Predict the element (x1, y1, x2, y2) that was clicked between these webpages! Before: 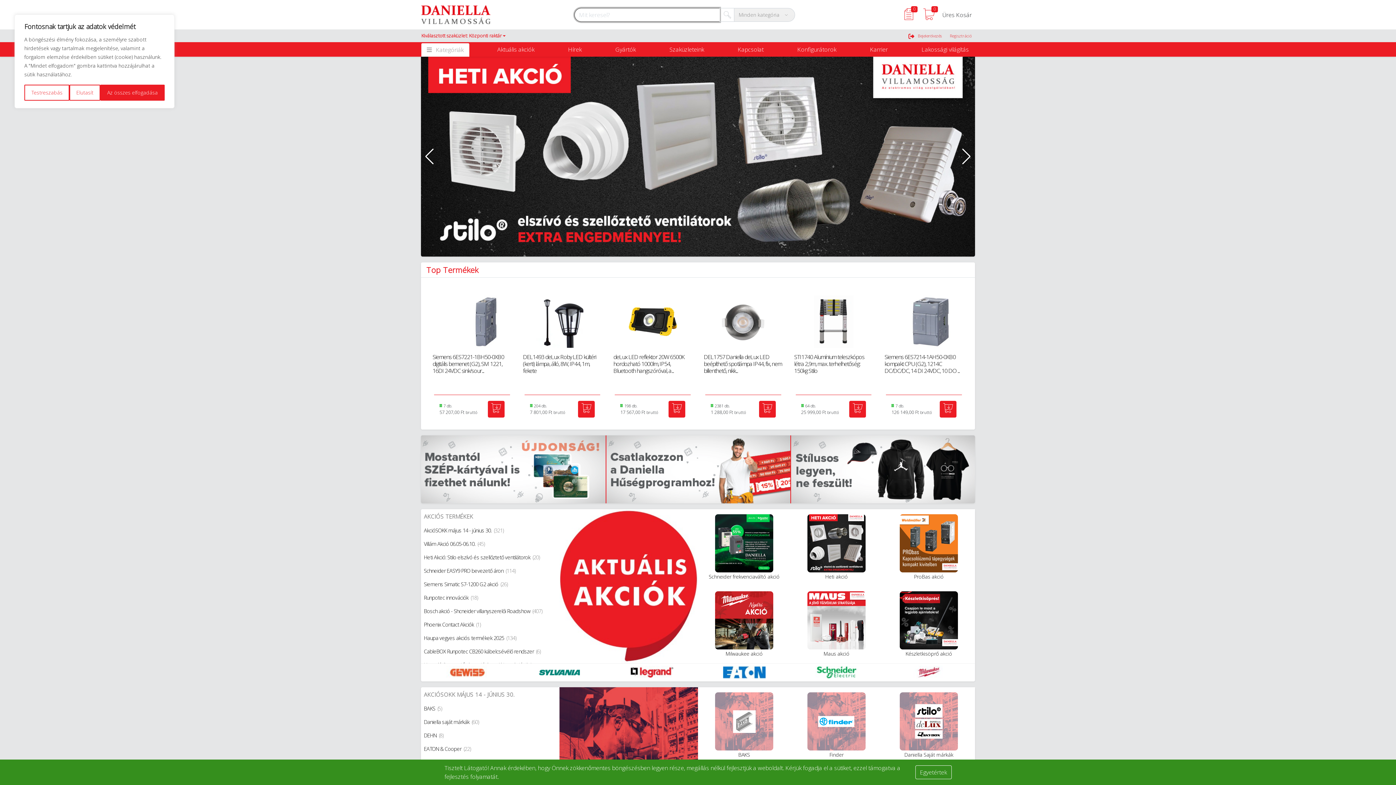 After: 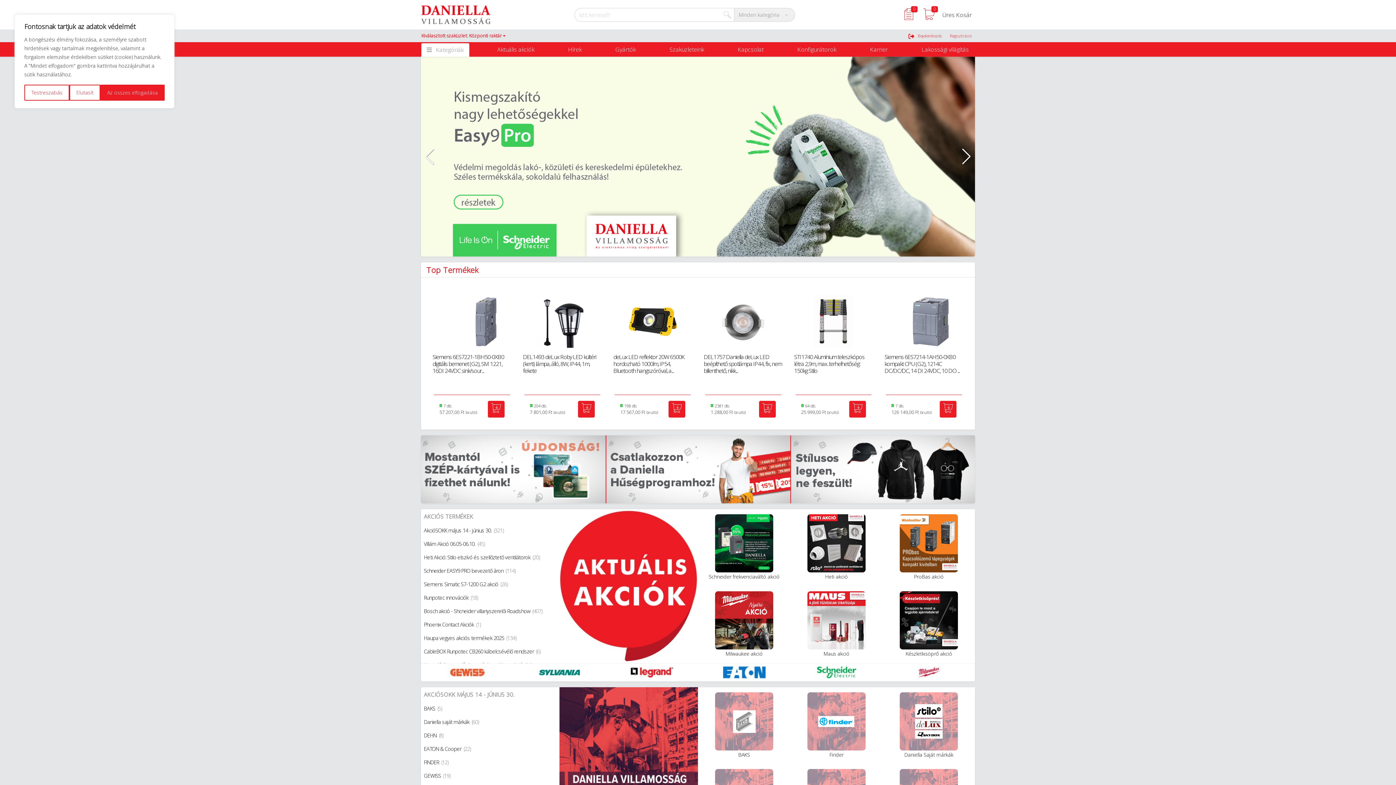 Action: bbox: (915, 765, 951, 779) label: Egyetértek